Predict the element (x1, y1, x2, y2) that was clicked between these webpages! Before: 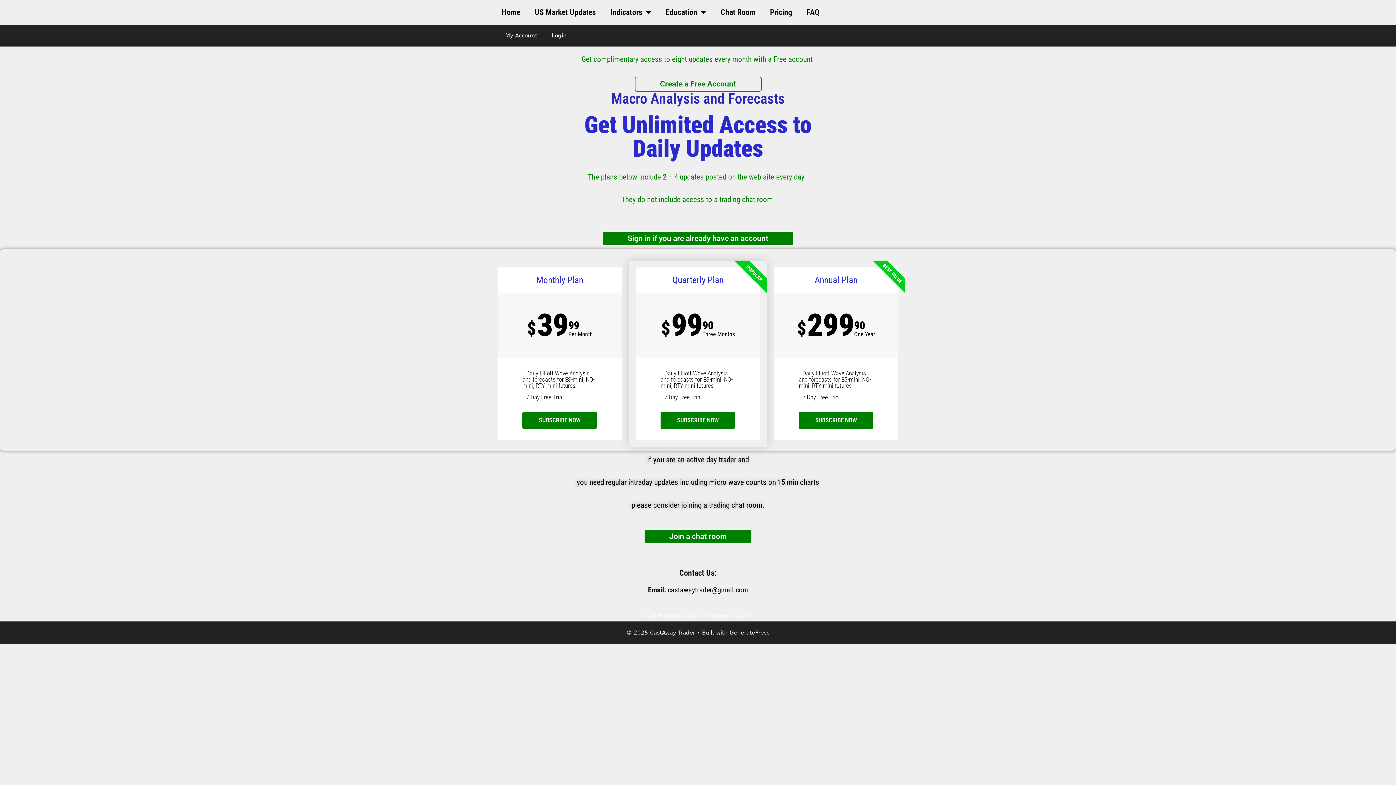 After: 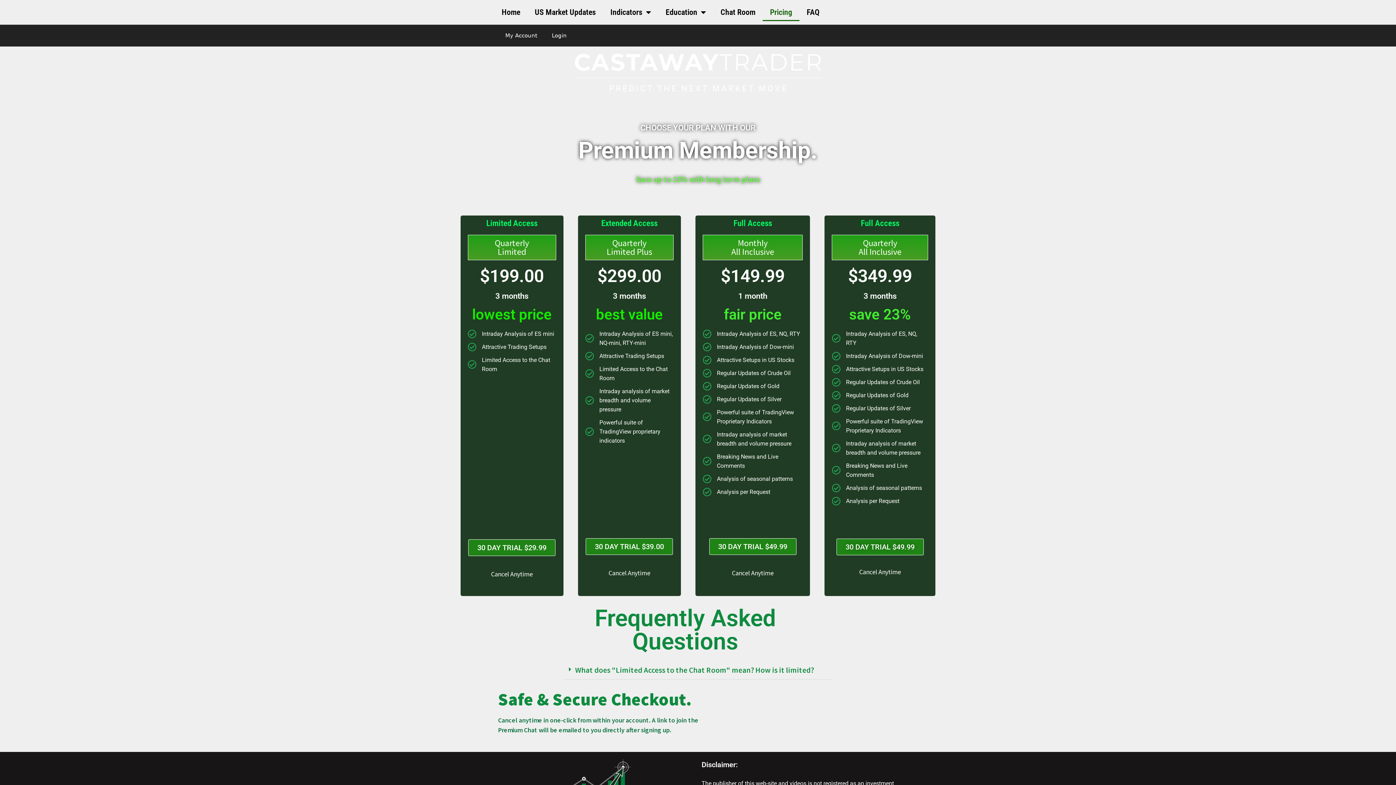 Action: label: Pricing bbox: (762, 3, 799, 21)